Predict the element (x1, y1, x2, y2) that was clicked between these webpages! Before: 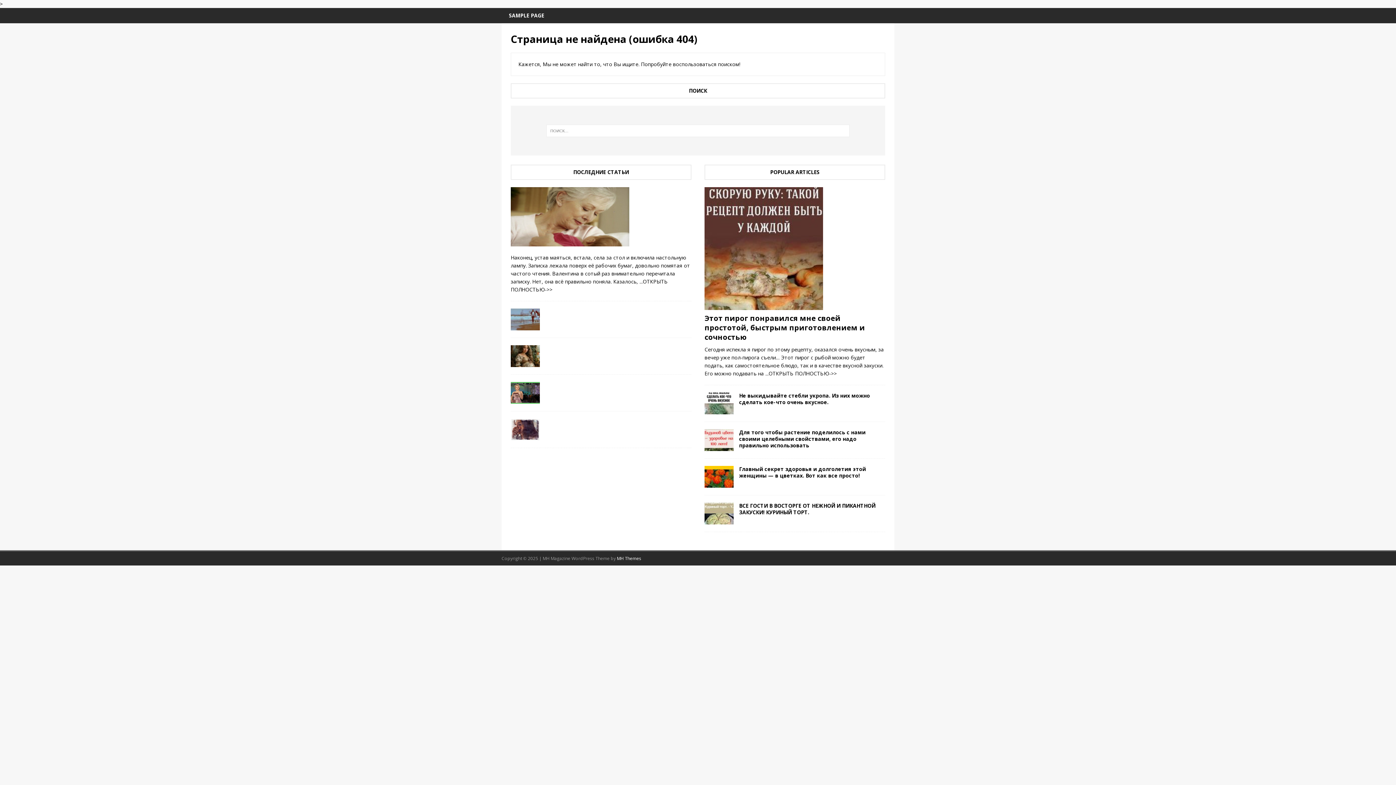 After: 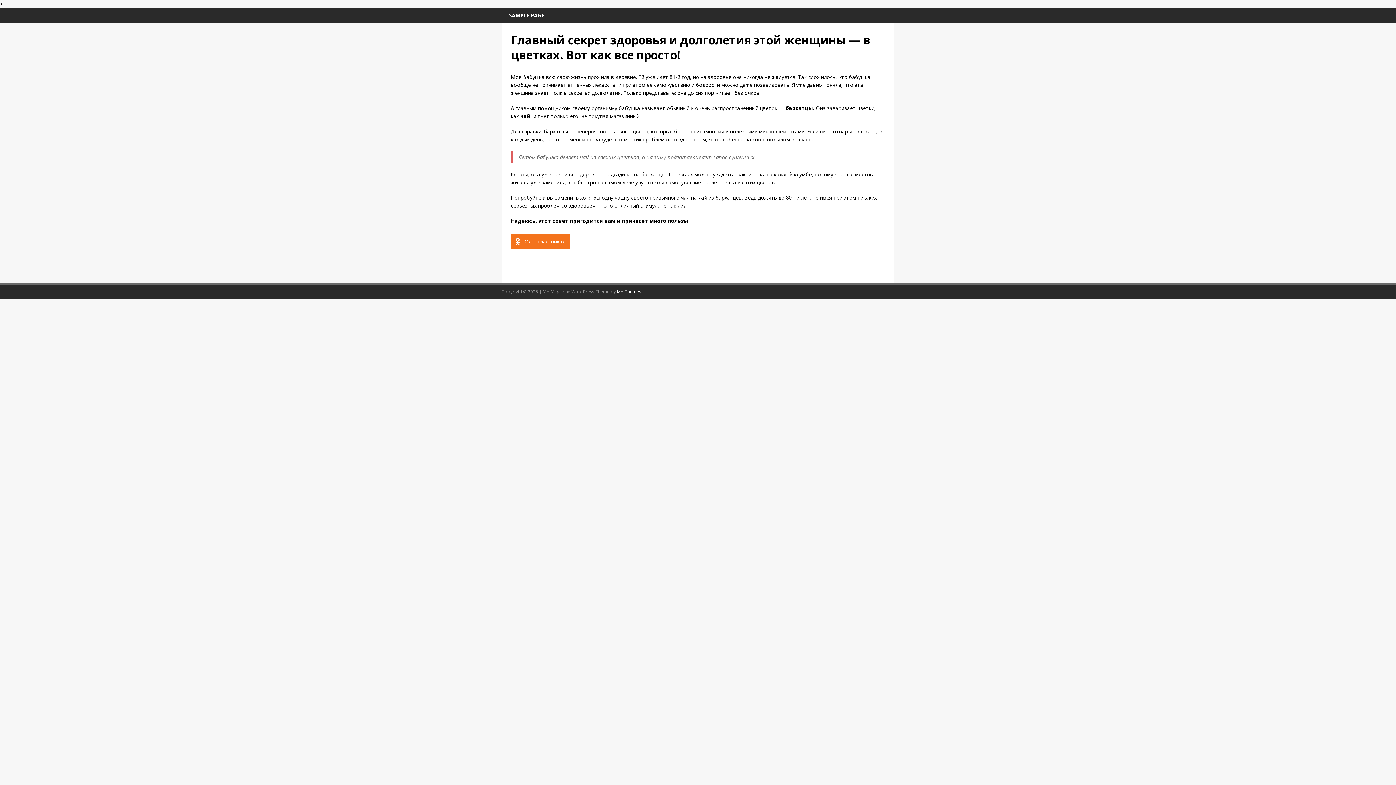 Action: bbox: (739, 465, 866, 479) label: Главный секрет здоровья и долголетия этой женщины — в цветках. Вот как все просто!